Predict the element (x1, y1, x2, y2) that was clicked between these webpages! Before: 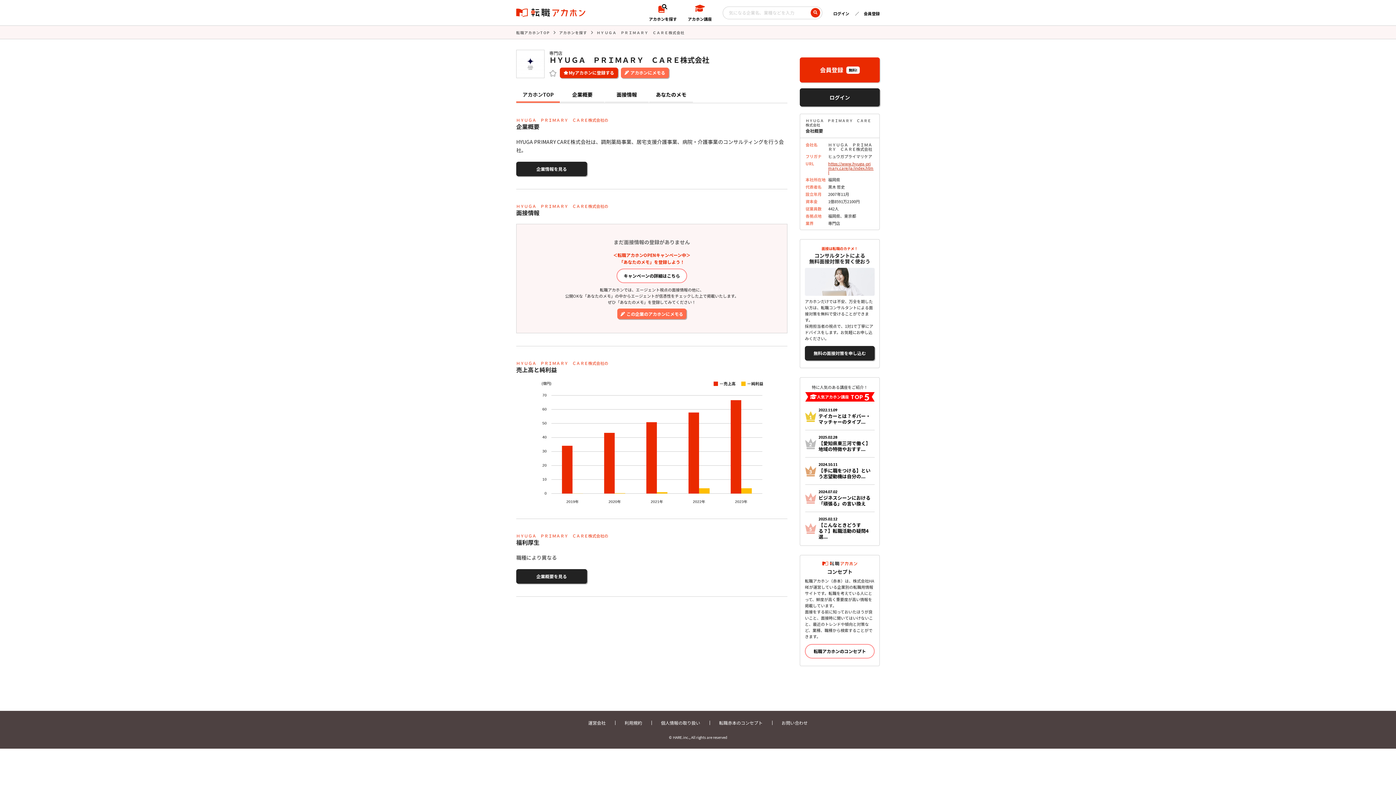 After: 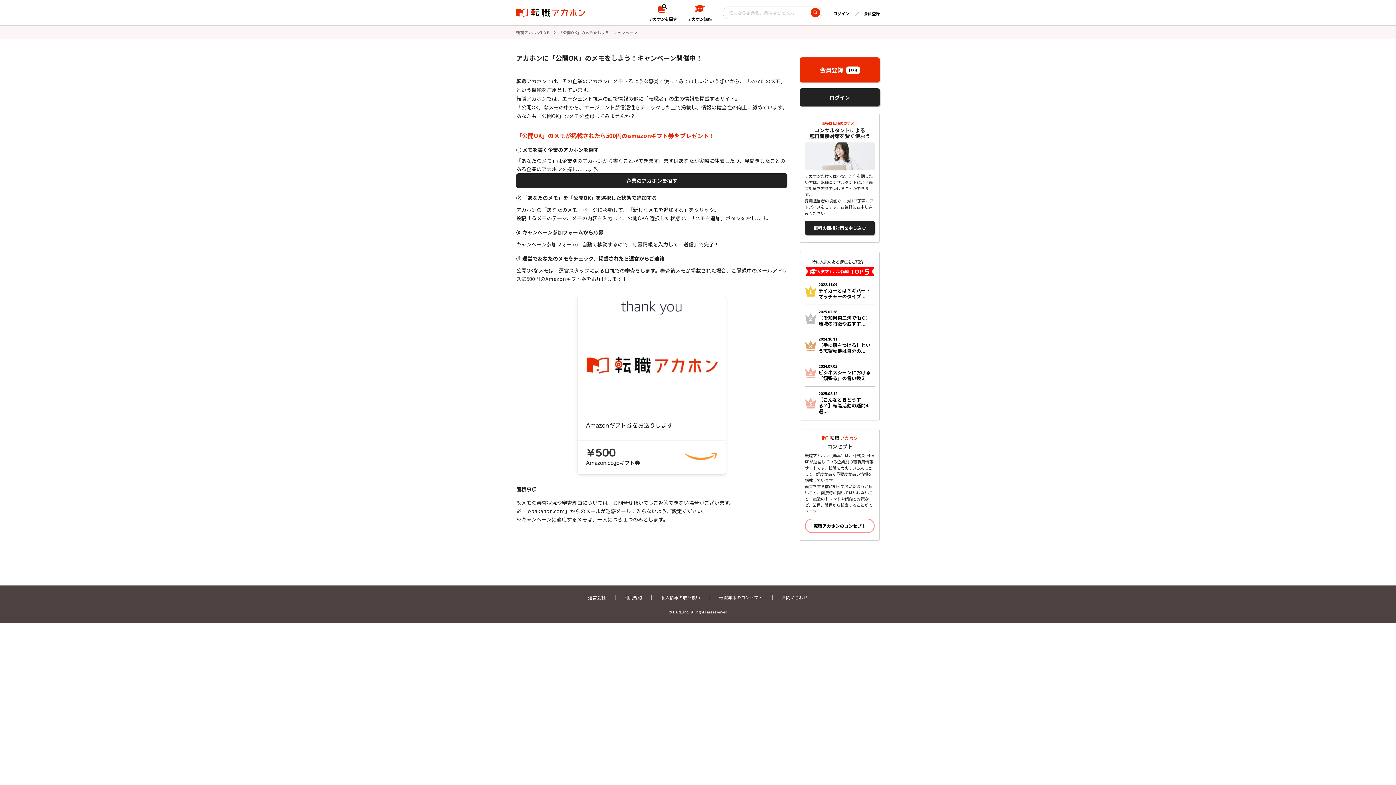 Action: label: キャンペーンの詳細はこちら bbox: (616, 268, 687, 283)